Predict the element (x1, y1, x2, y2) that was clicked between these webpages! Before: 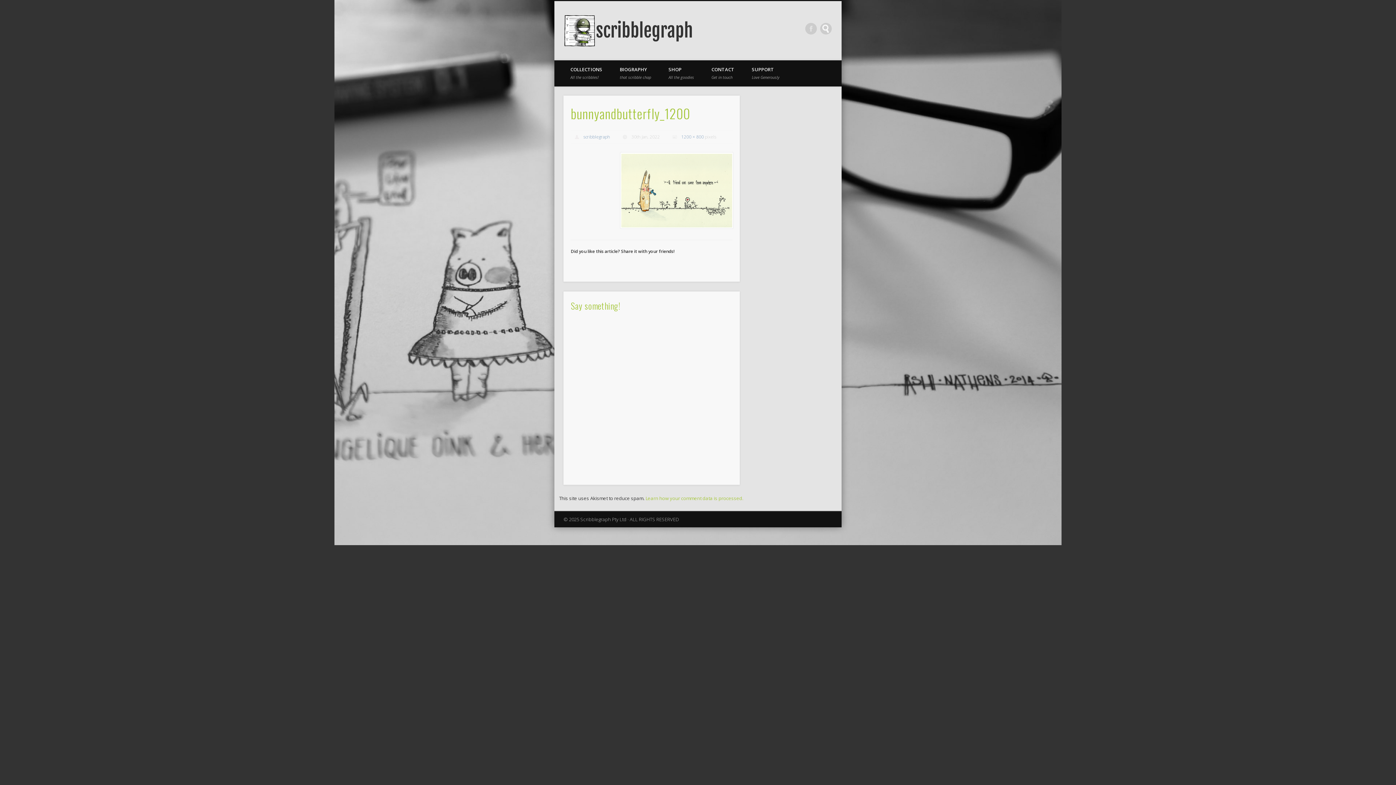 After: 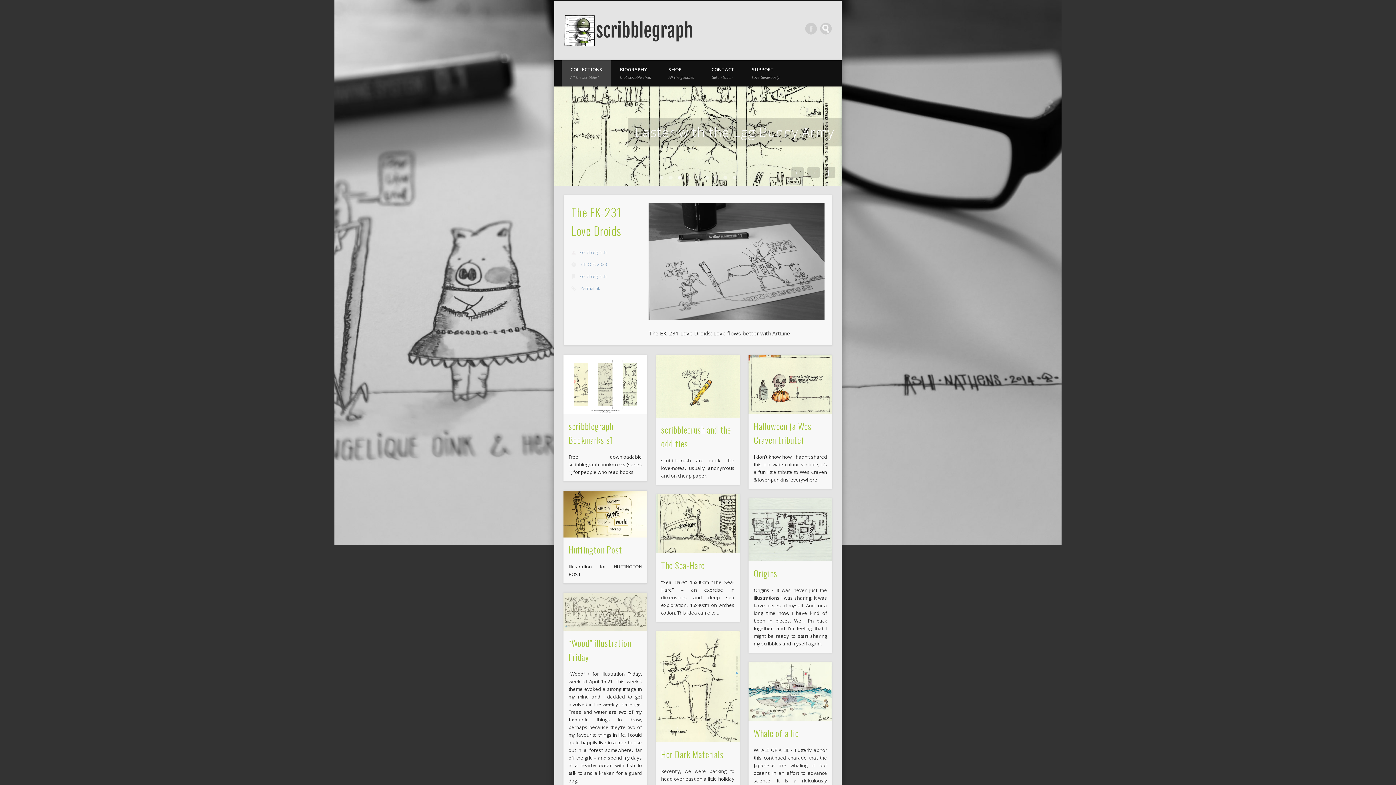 Action: bbox: (561, 60, 611, 86) label: COLLECTIONS
All the scribbles!